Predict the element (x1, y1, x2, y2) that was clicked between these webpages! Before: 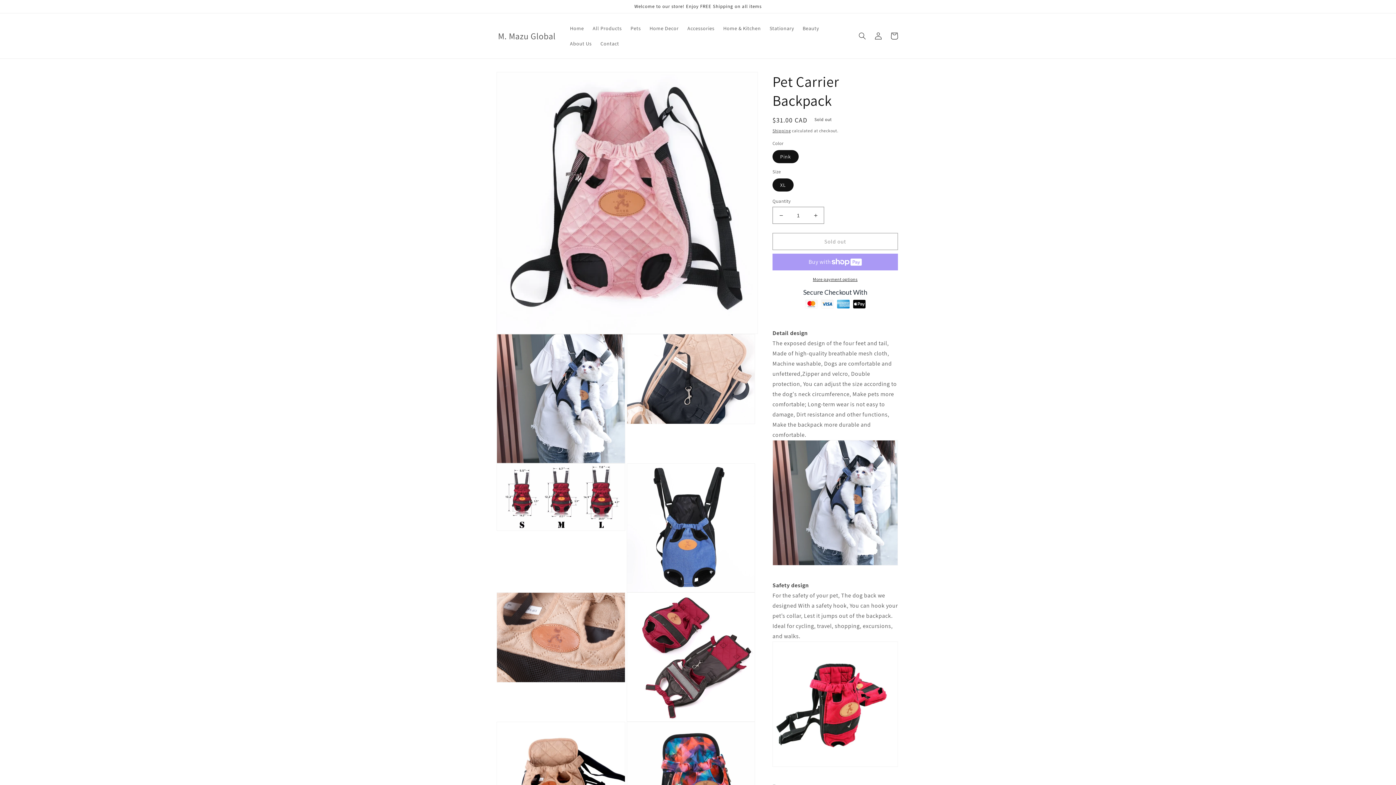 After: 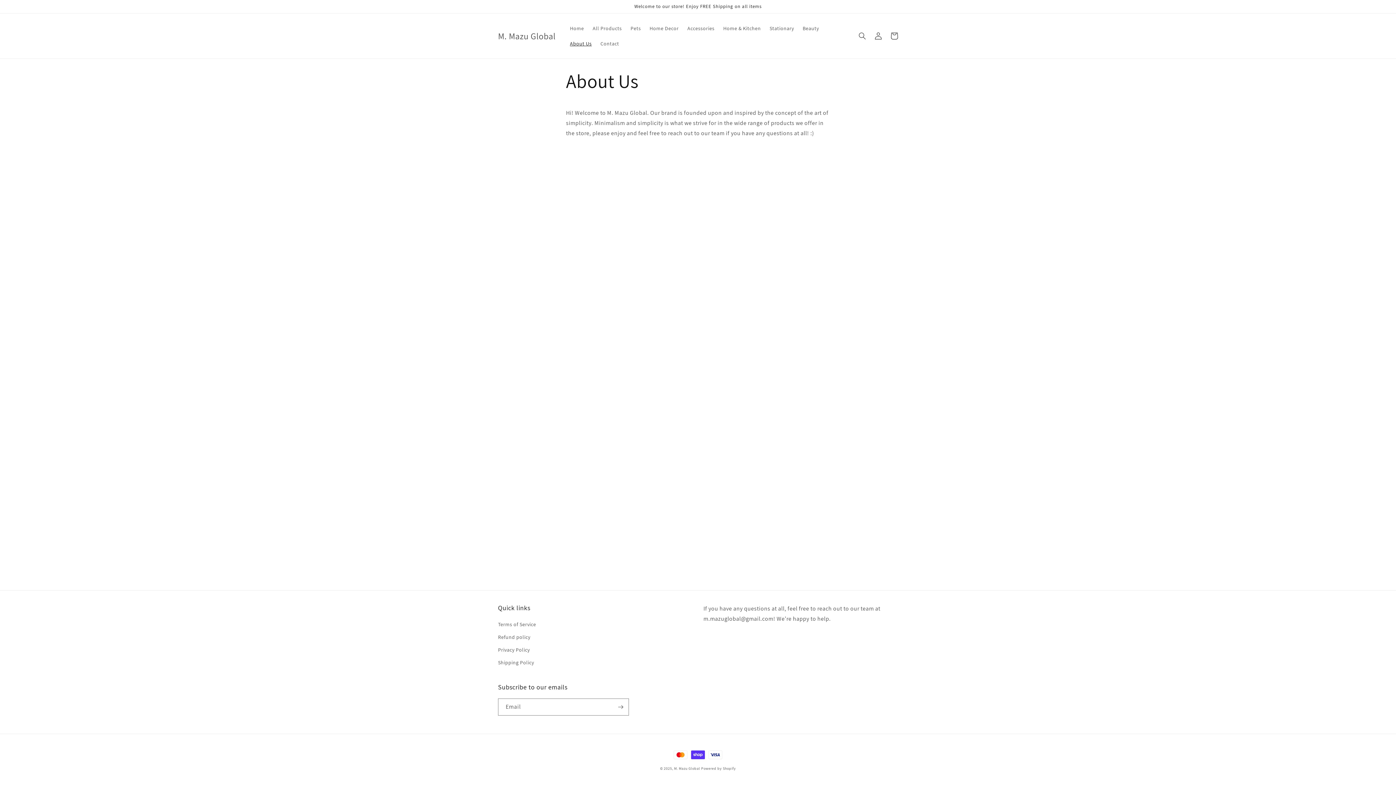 Action: bbox: (565, 36, 596, 51) label: About Us